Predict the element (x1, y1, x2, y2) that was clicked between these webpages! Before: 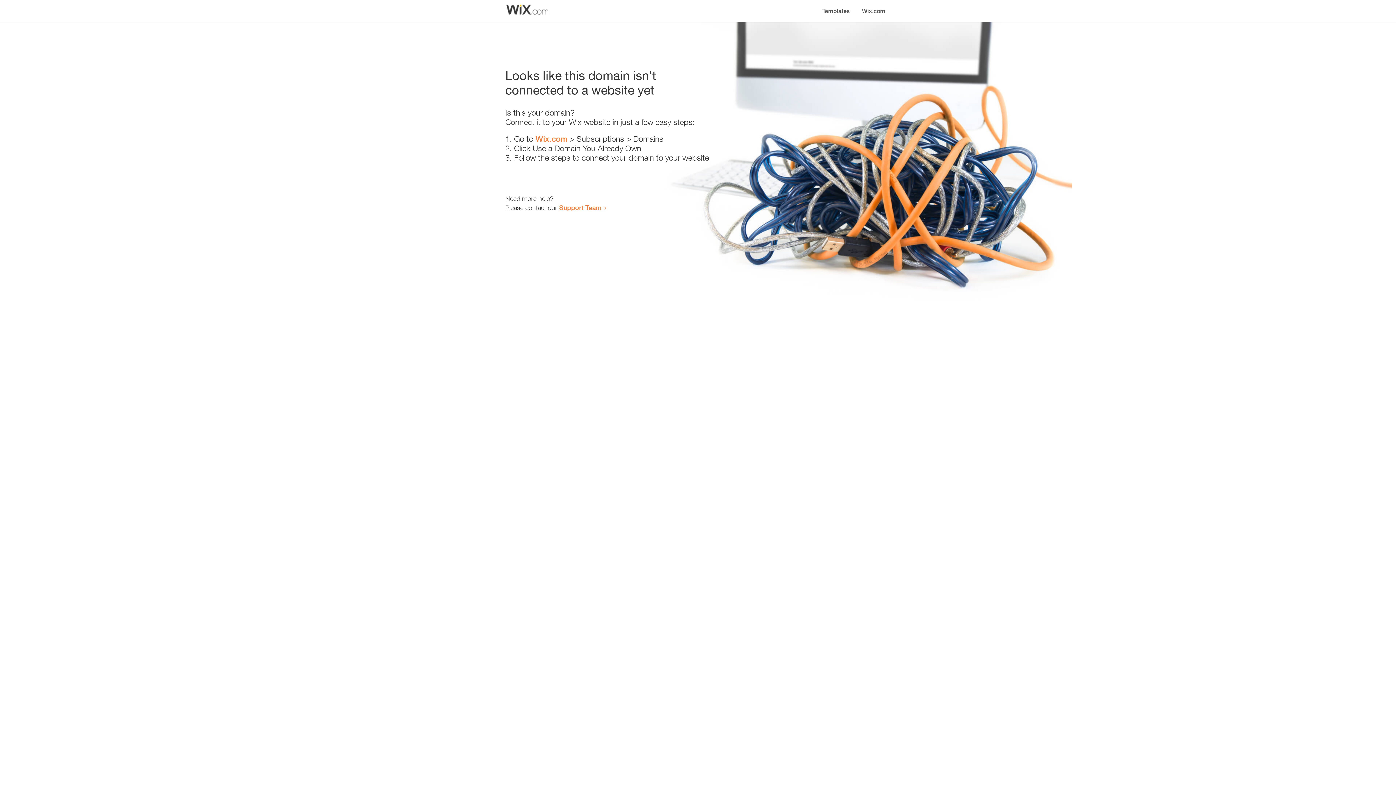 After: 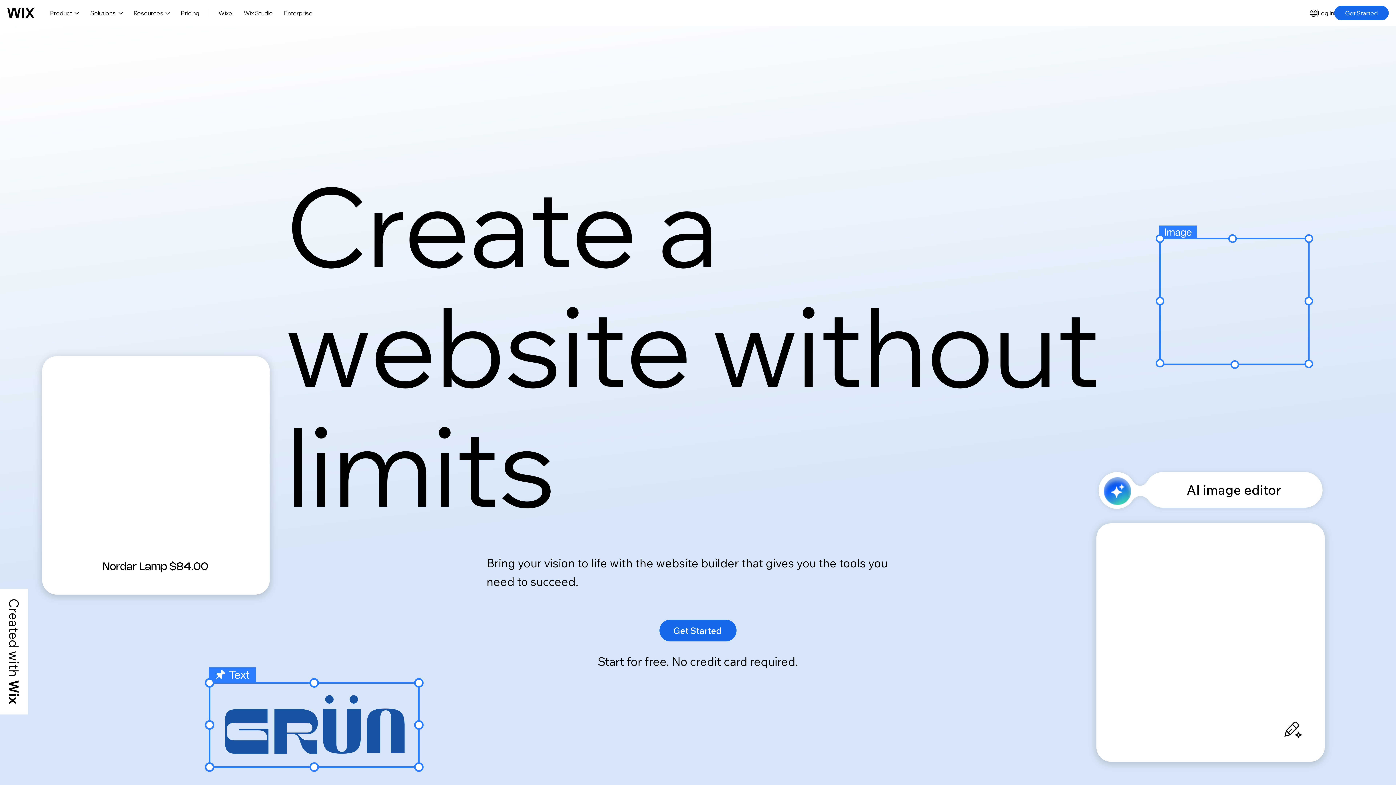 Action: bbox: (535, 134, 567, 143) label: Wix.com